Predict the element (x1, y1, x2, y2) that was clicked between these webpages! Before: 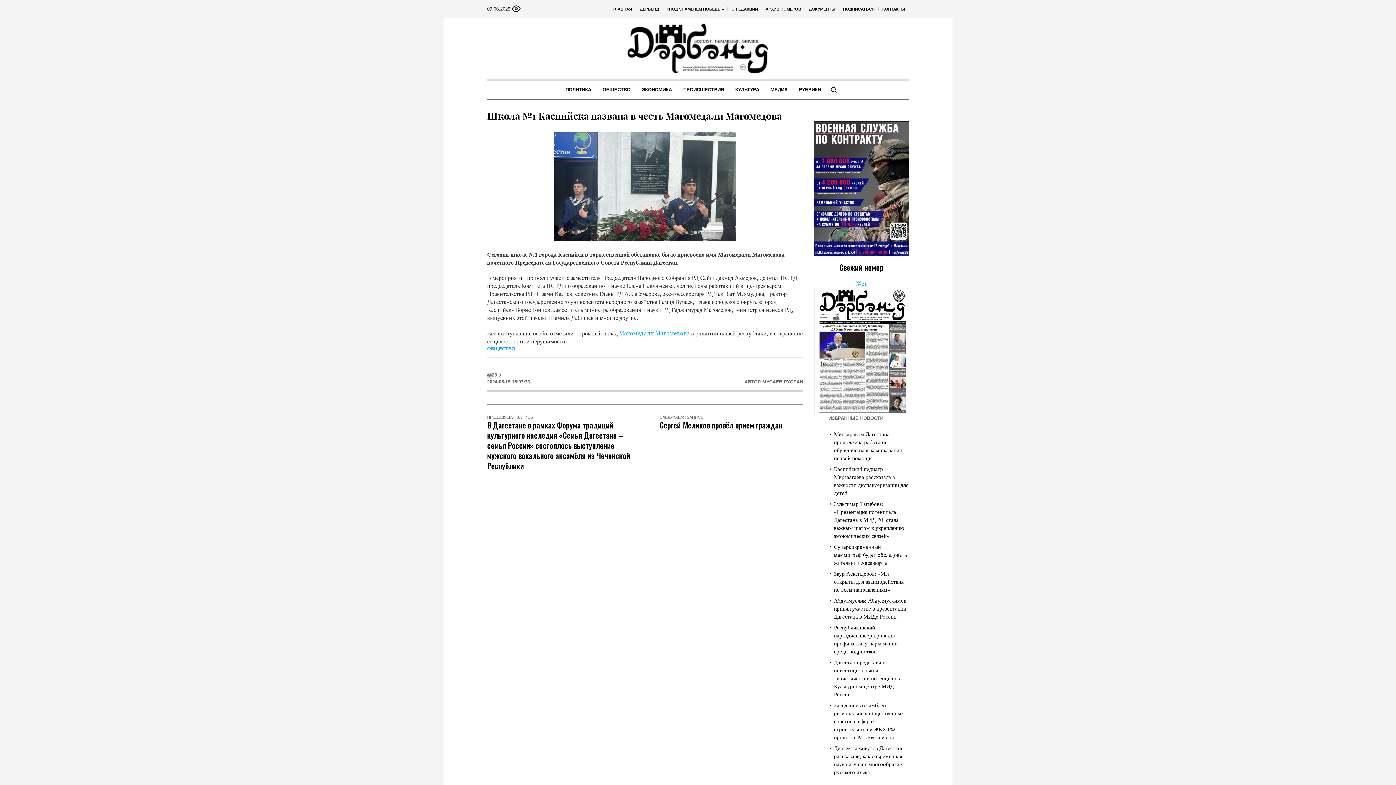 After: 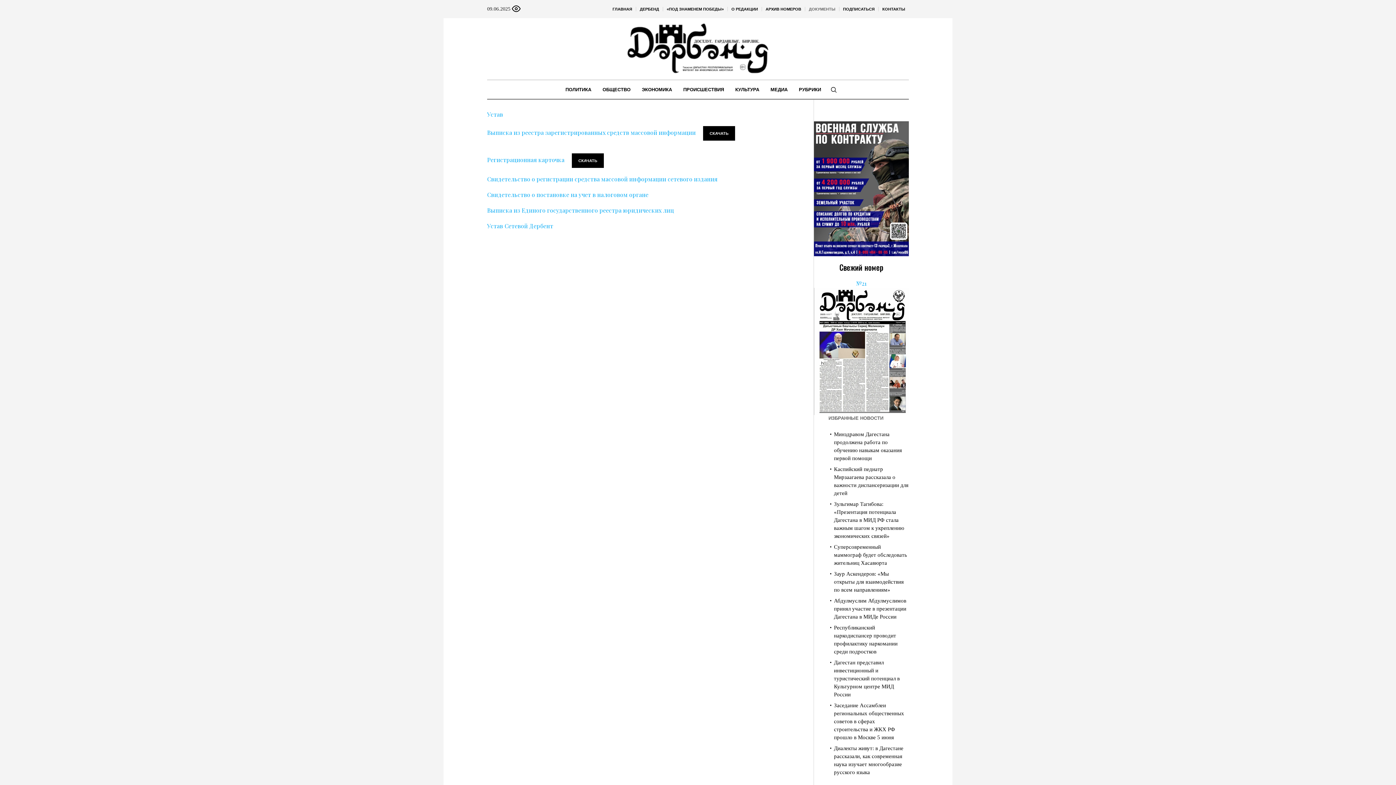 Action: bbox: (805, 0, 839, 18) label: ДОКУМЕНТЫ